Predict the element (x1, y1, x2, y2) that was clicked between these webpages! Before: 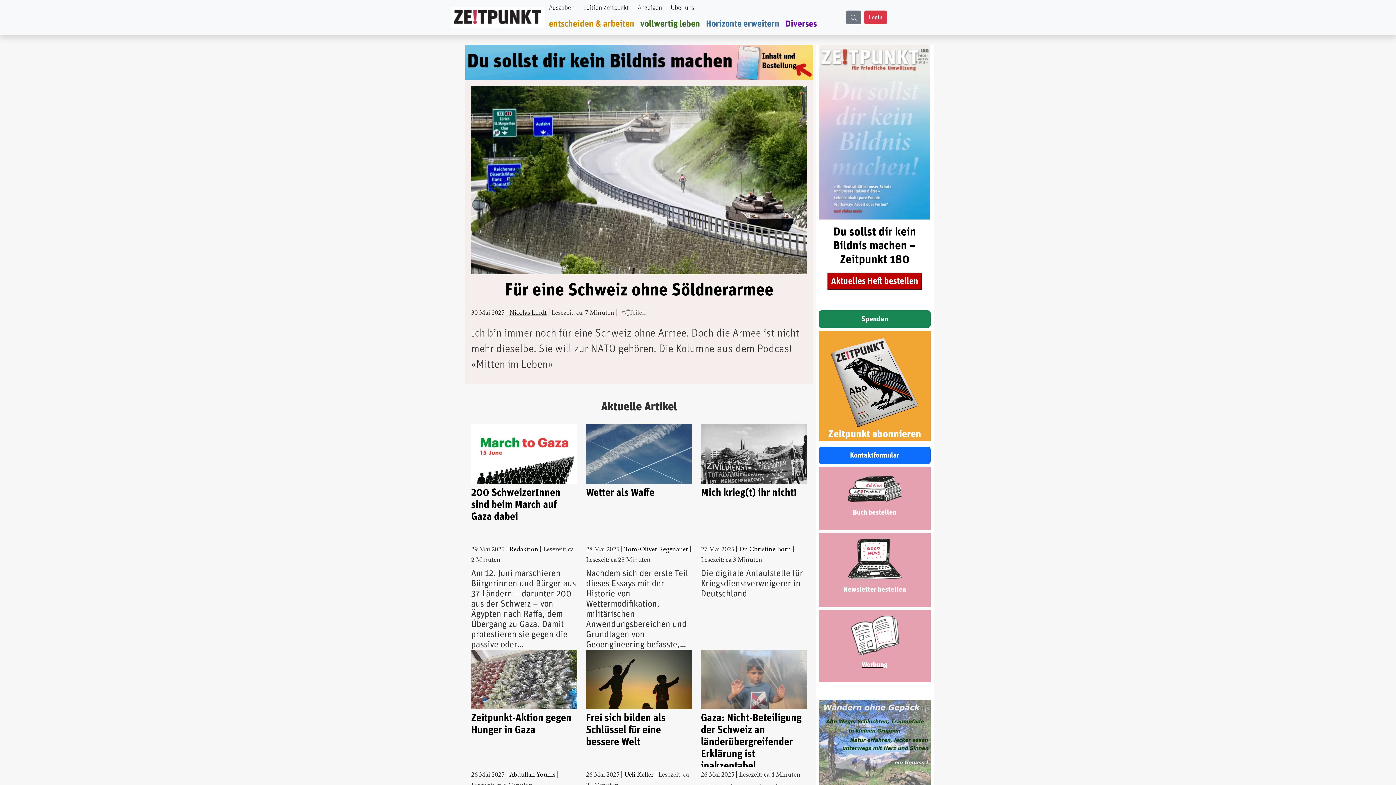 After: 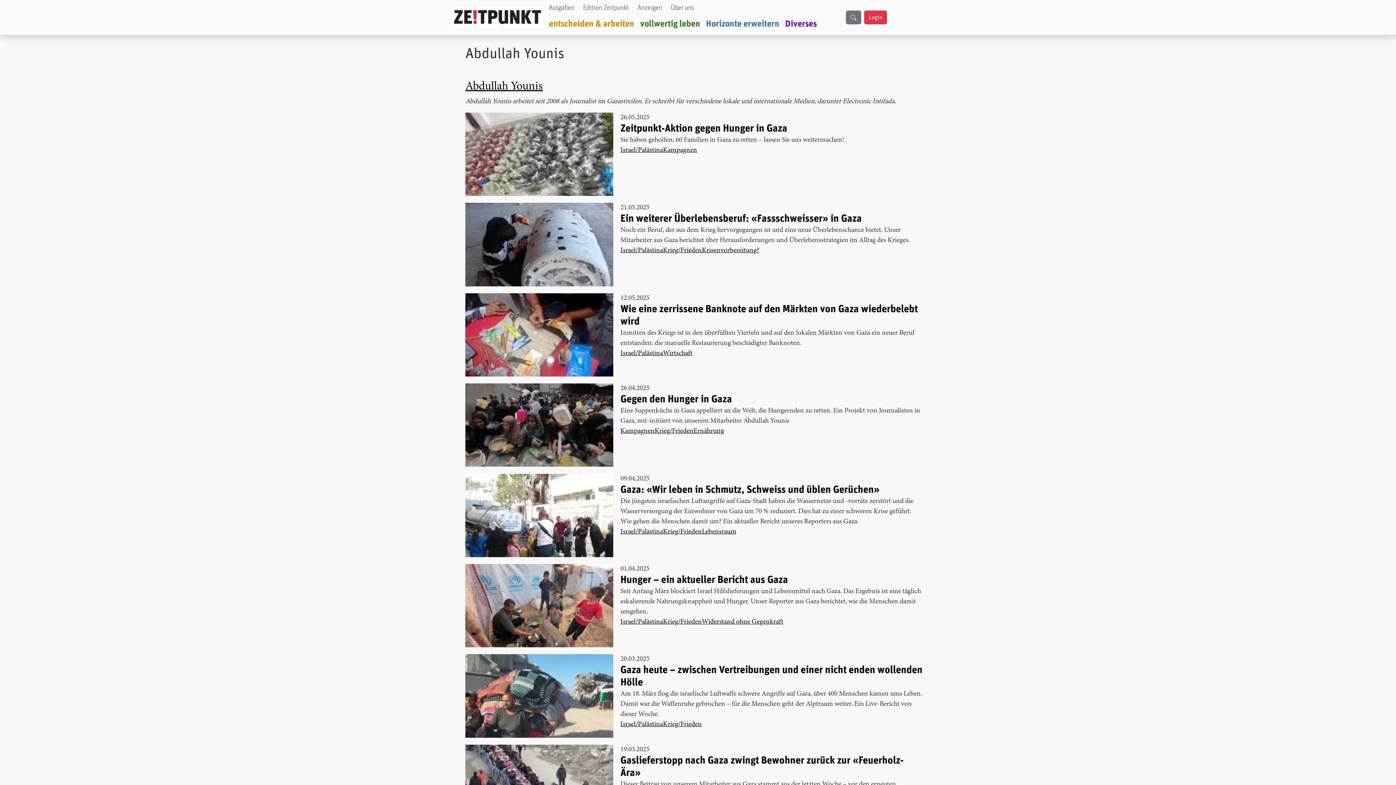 Action: bbox: (509, 771, 555, 778) label: Abdullah Younis